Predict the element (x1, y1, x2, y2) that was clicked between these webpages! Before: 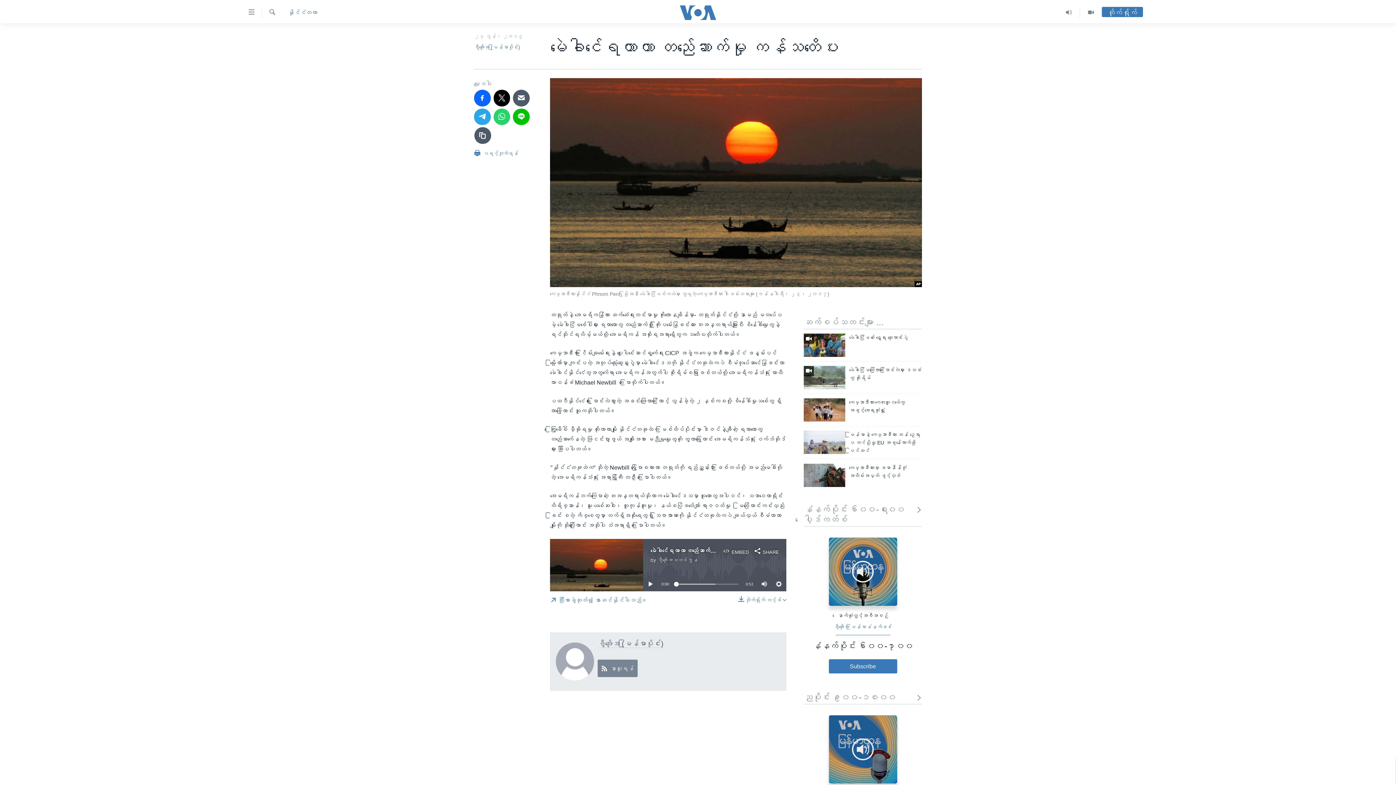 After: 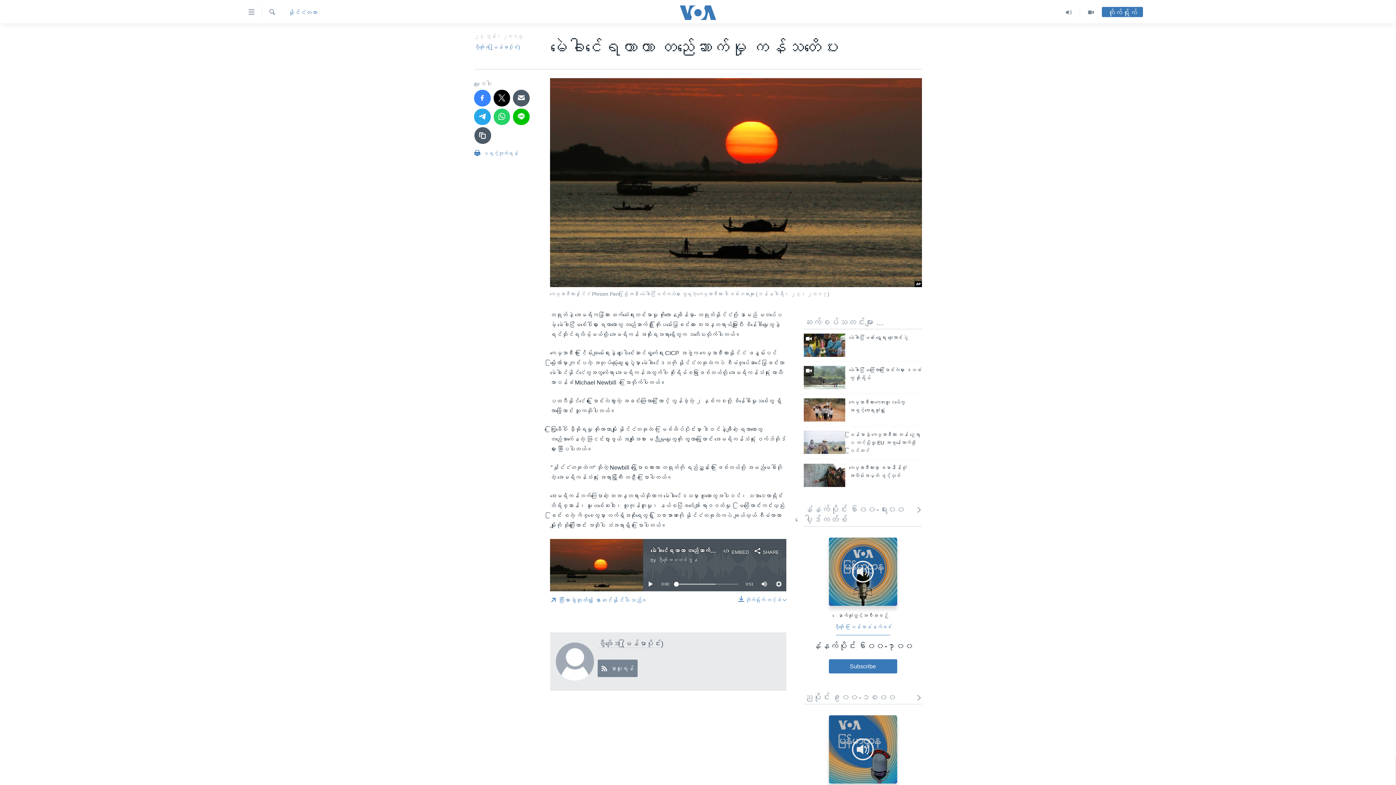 Action: bbox: (474, 89, 490, 106)